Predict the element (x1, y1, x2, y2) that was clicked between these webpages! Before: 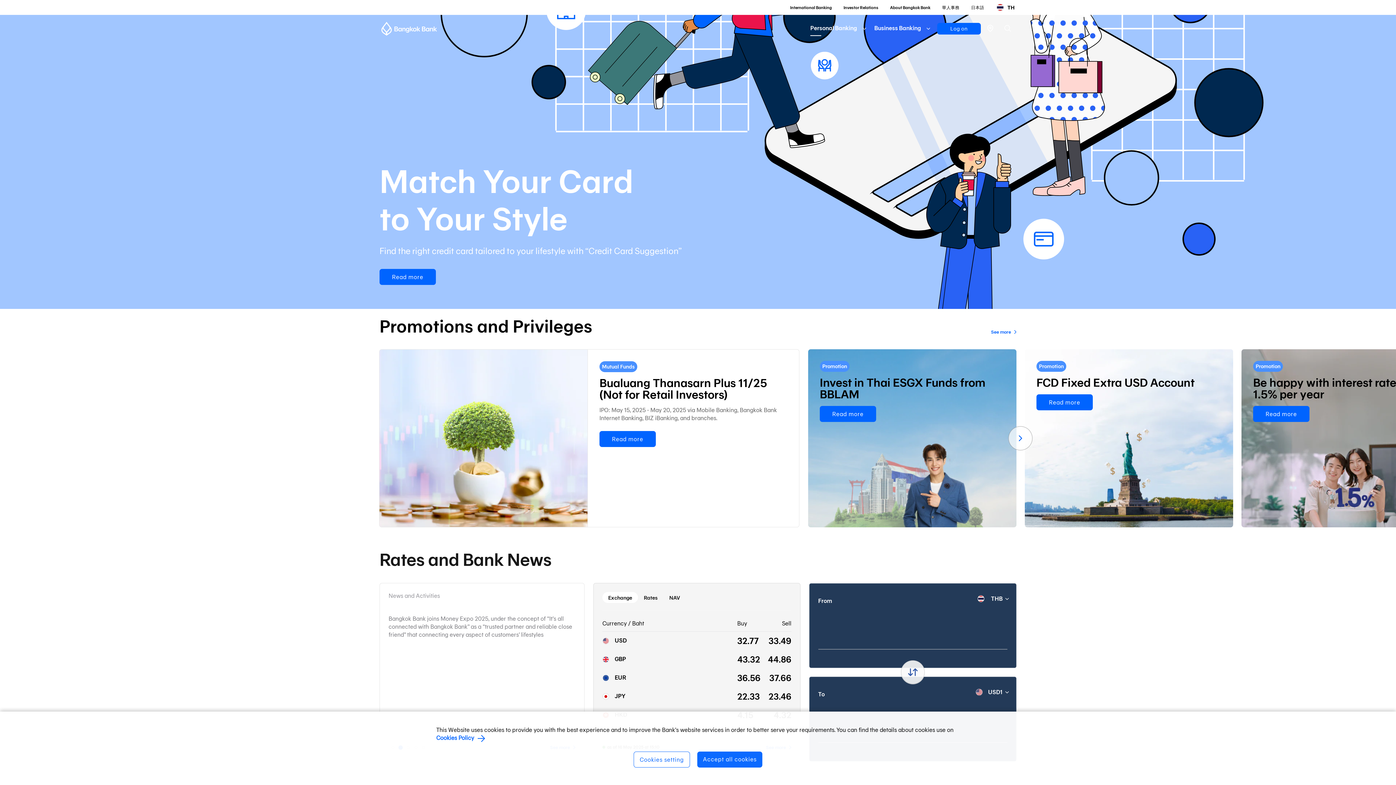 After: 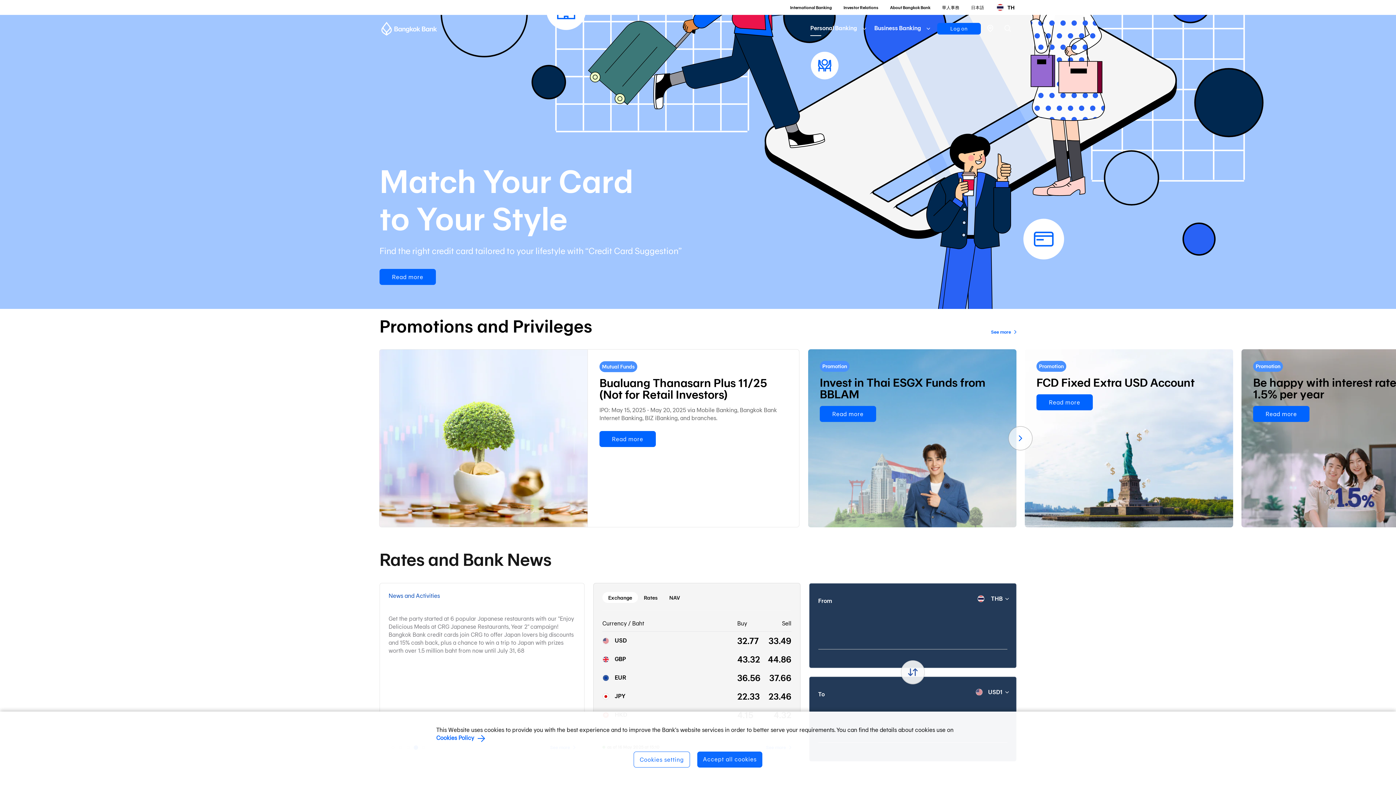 Action: label: News and Activities bbox: (388, 592, 440, 600)